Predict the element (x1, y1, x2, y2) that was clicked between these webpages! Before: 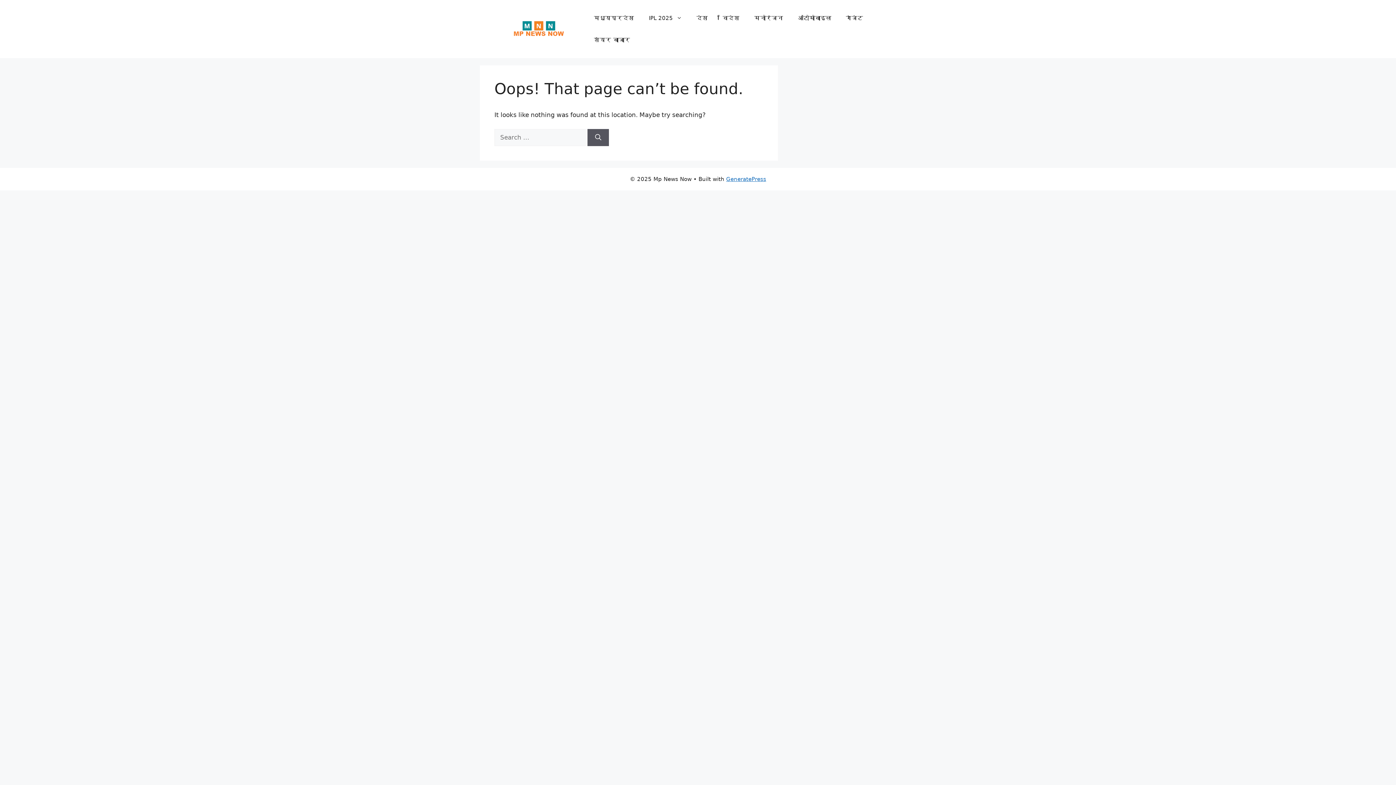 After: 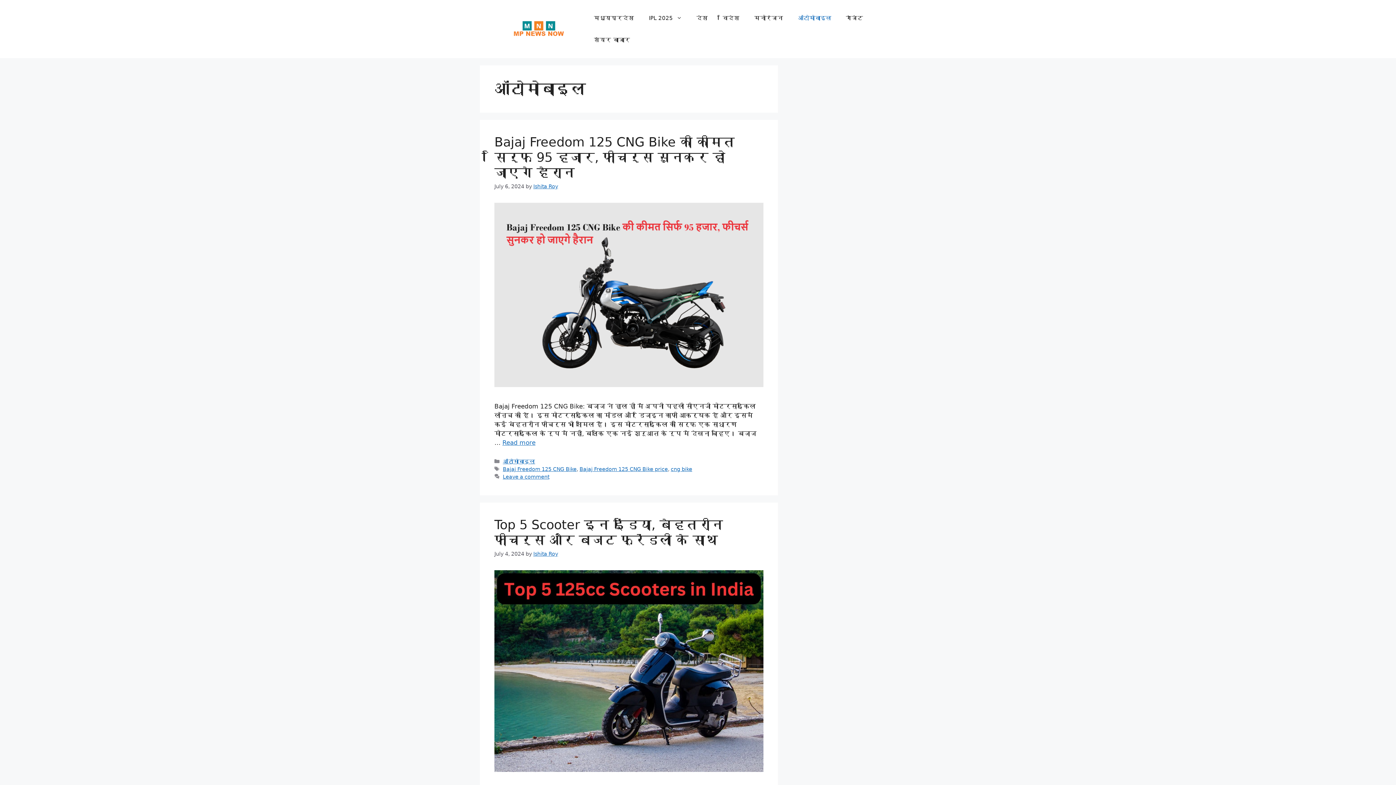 Action: bbox: (790, 7, 838, 29) label: ऑटोमोबाइल